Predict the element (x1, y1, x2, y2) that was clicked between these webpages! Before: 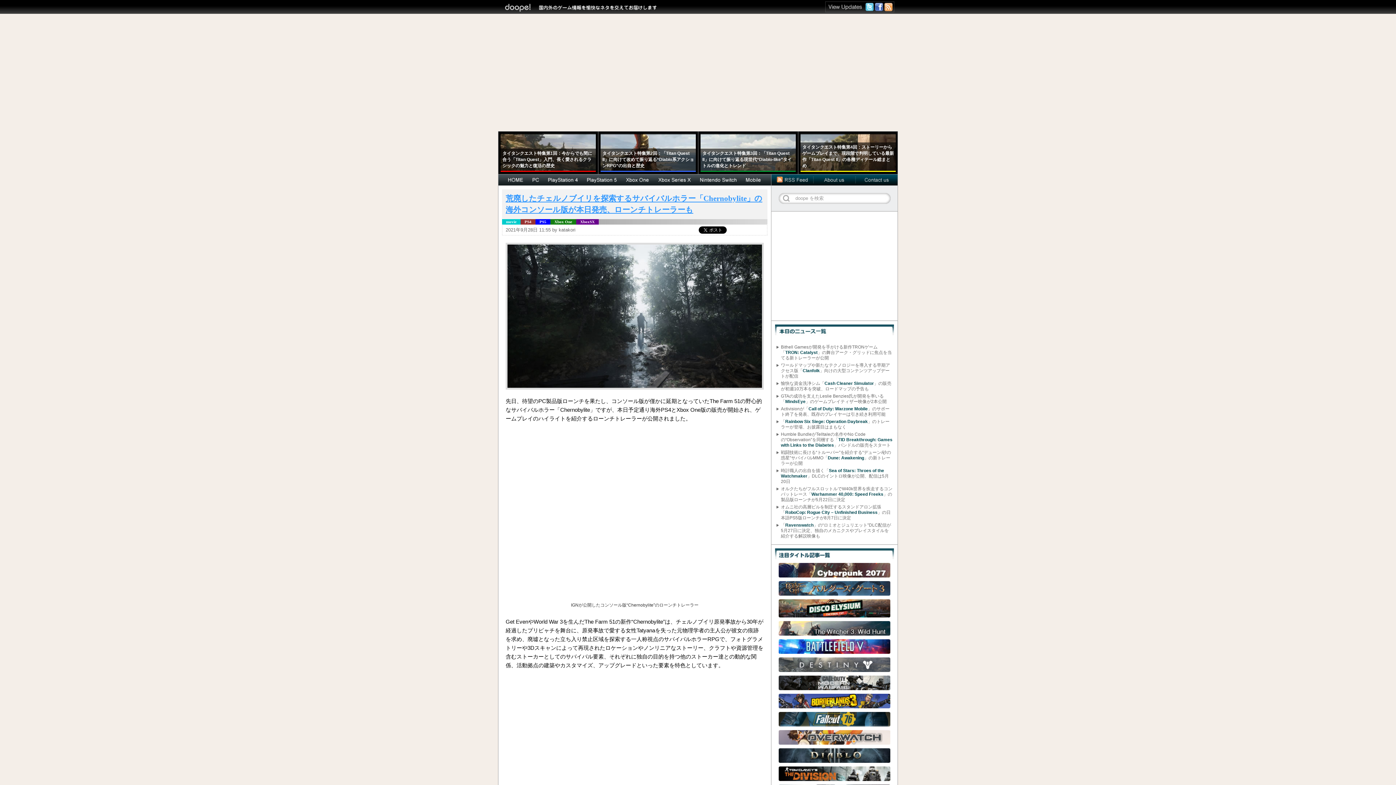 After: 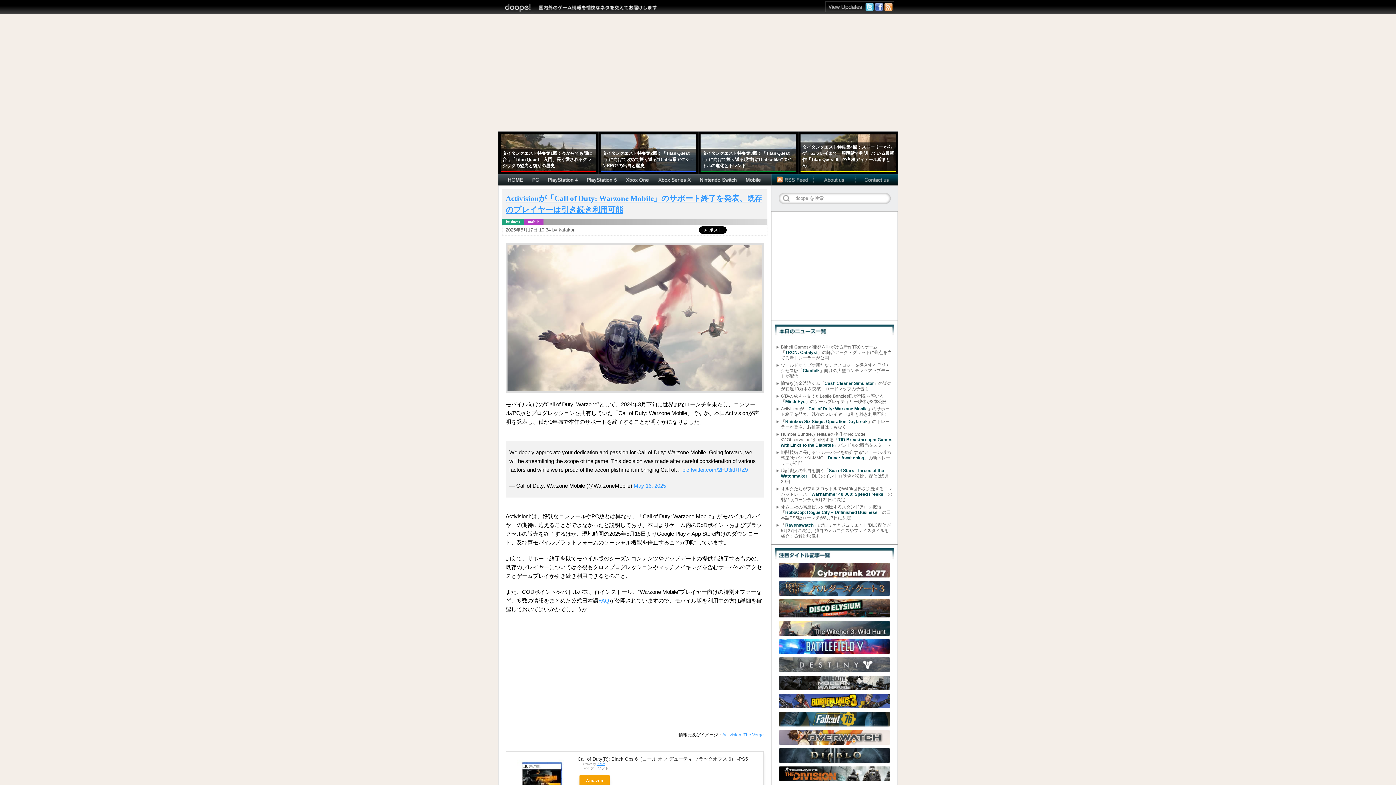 Action: label: Activisionが「Call of Duty: Warzone Mobile」のサポート終了を発表、既存のプレイヤーは引き続き利用可能 bbox: (776, 406, 892, 417)